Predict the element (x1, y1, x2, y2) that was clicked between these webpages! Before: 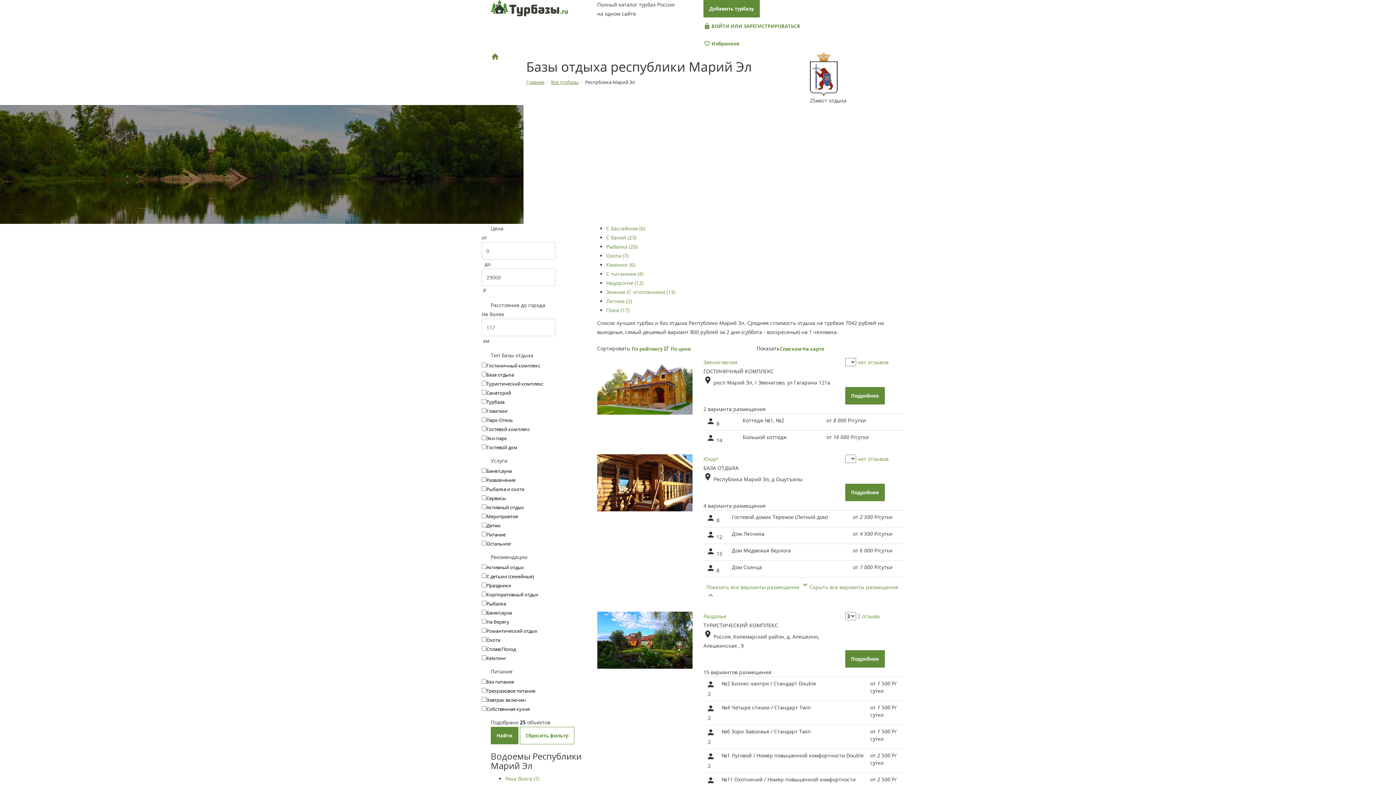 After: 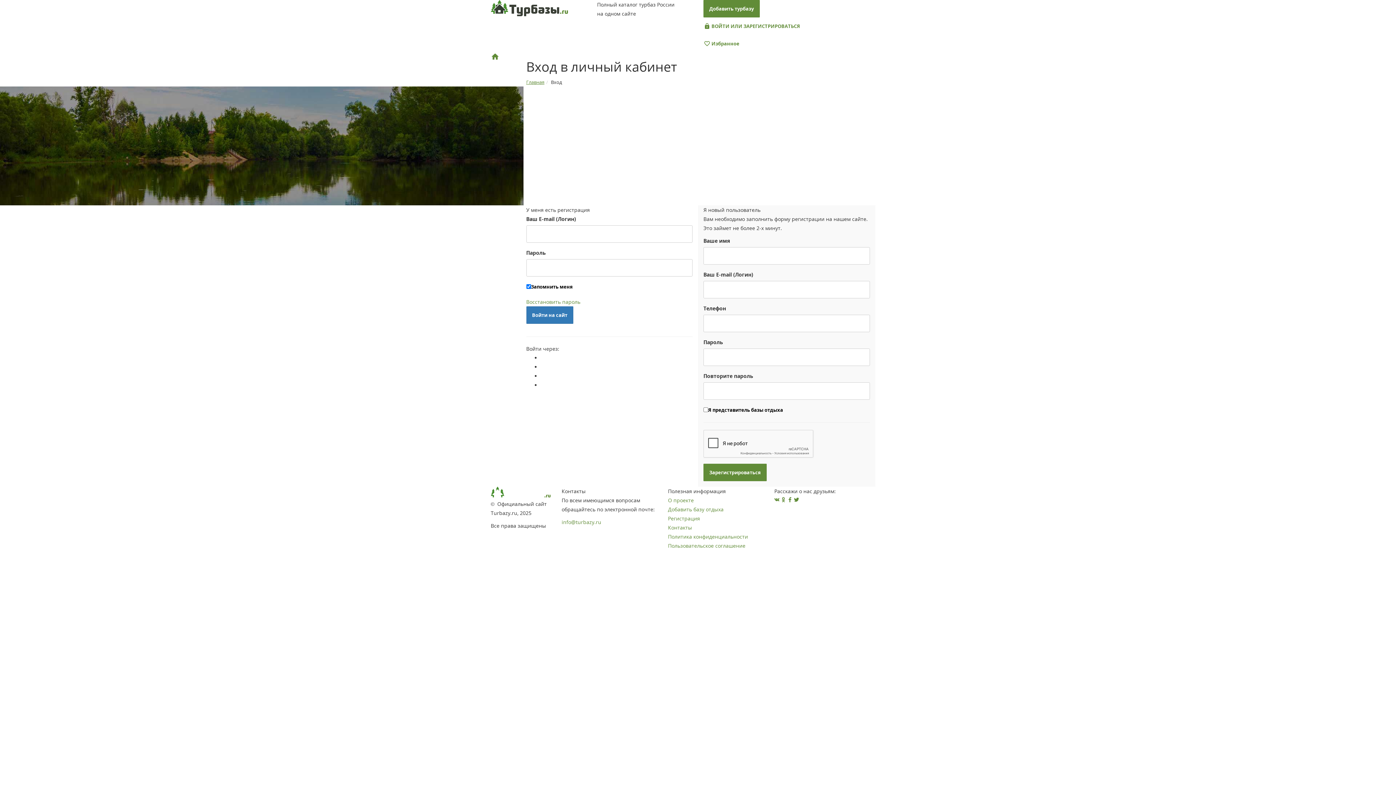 Action: bbox: (703, 17, 800, 34) label:  ВОЙТИ ИЛИ ЗАРЕГИСТРИРОВАТЬСЯ